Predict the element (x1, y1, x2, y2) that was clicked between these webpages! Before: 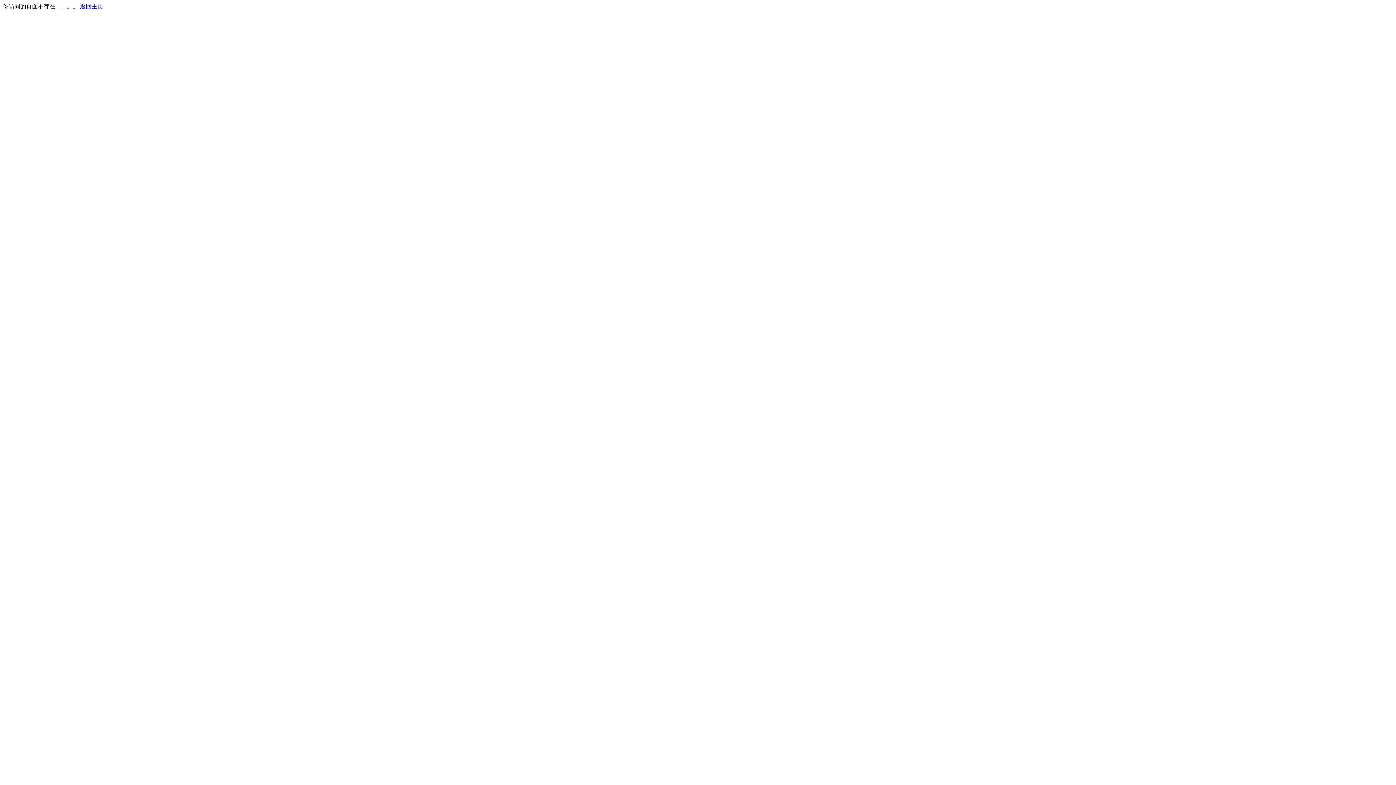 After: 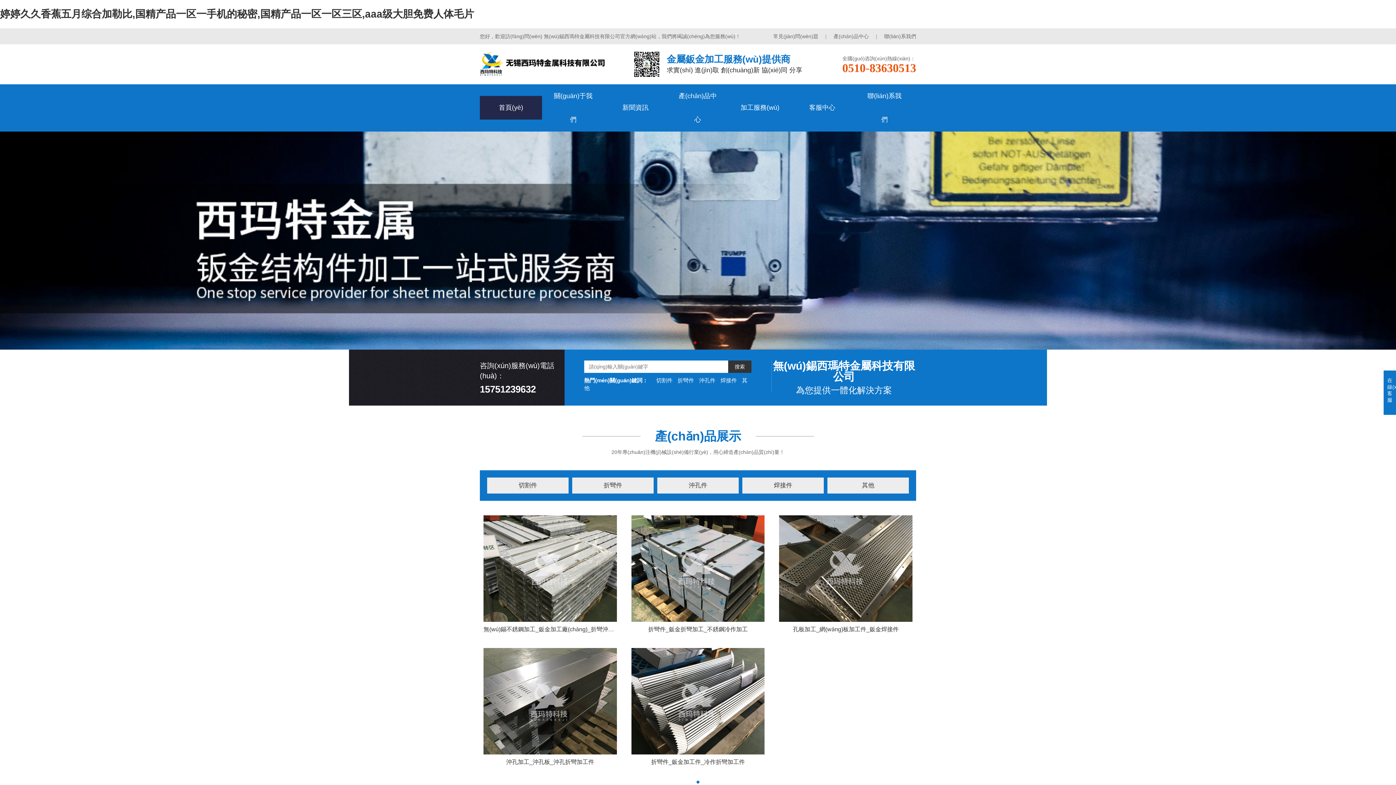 Action: label: 返回主页 bbox: (80, 3, 103, 9)